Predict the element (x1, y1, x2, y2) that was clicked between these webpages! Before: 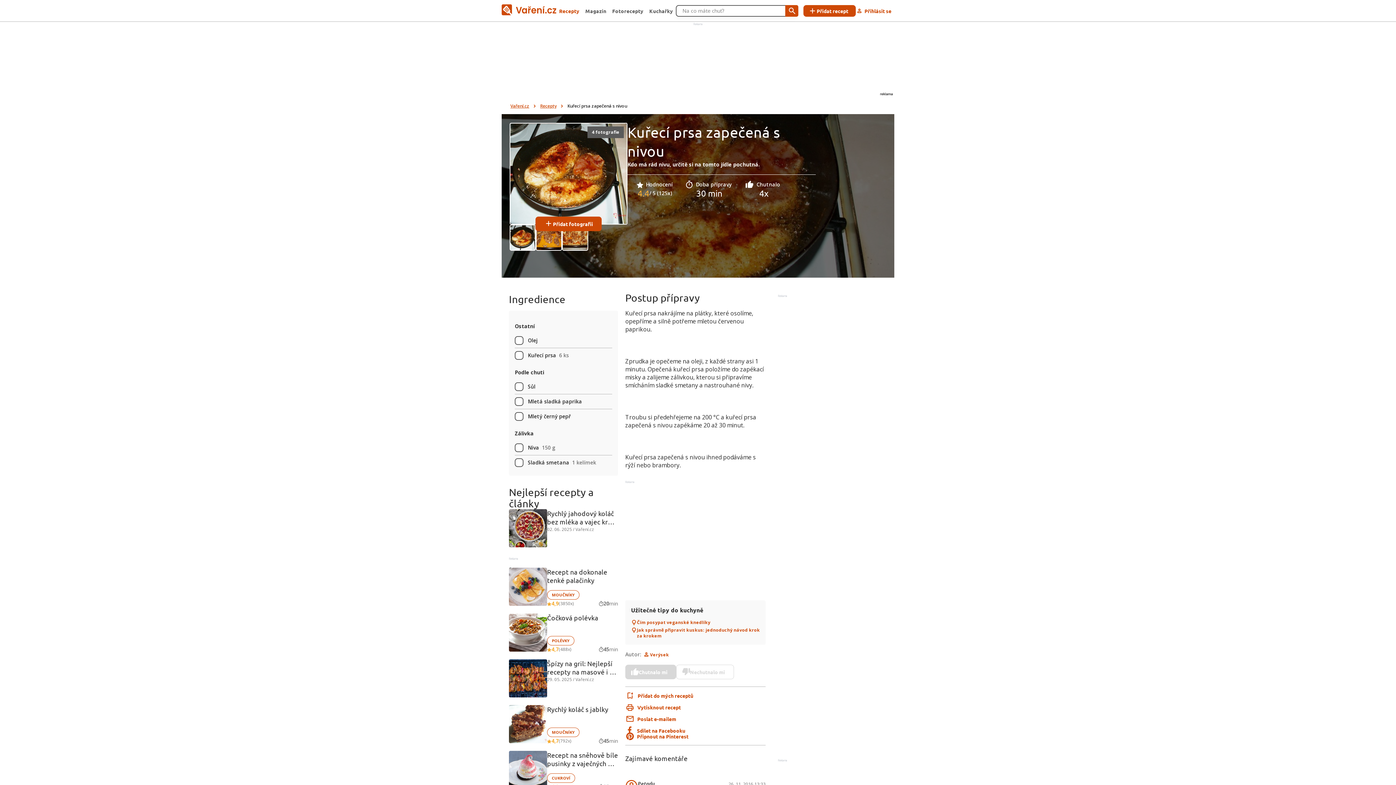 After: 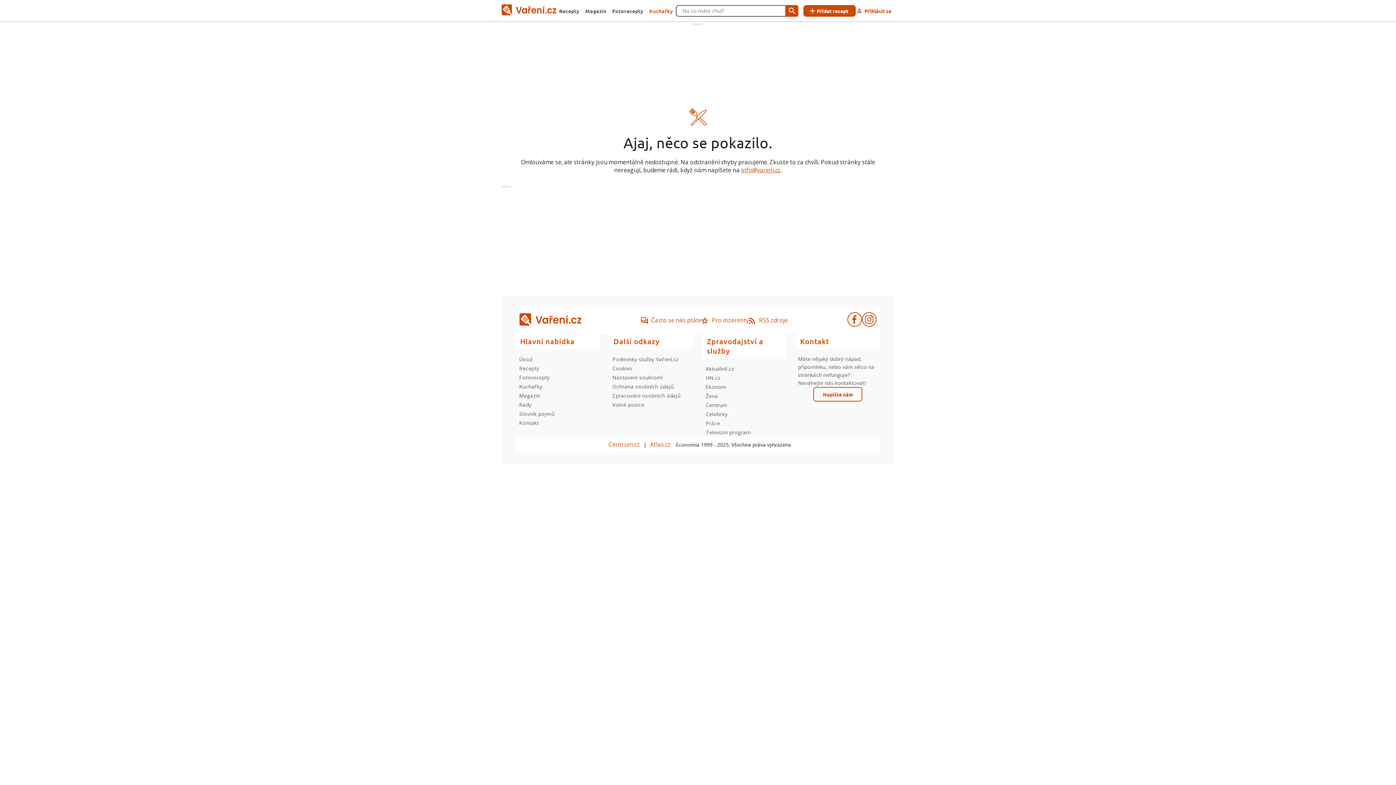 Action: label: Kuchařky bbox: (646, 4, 676, 16)